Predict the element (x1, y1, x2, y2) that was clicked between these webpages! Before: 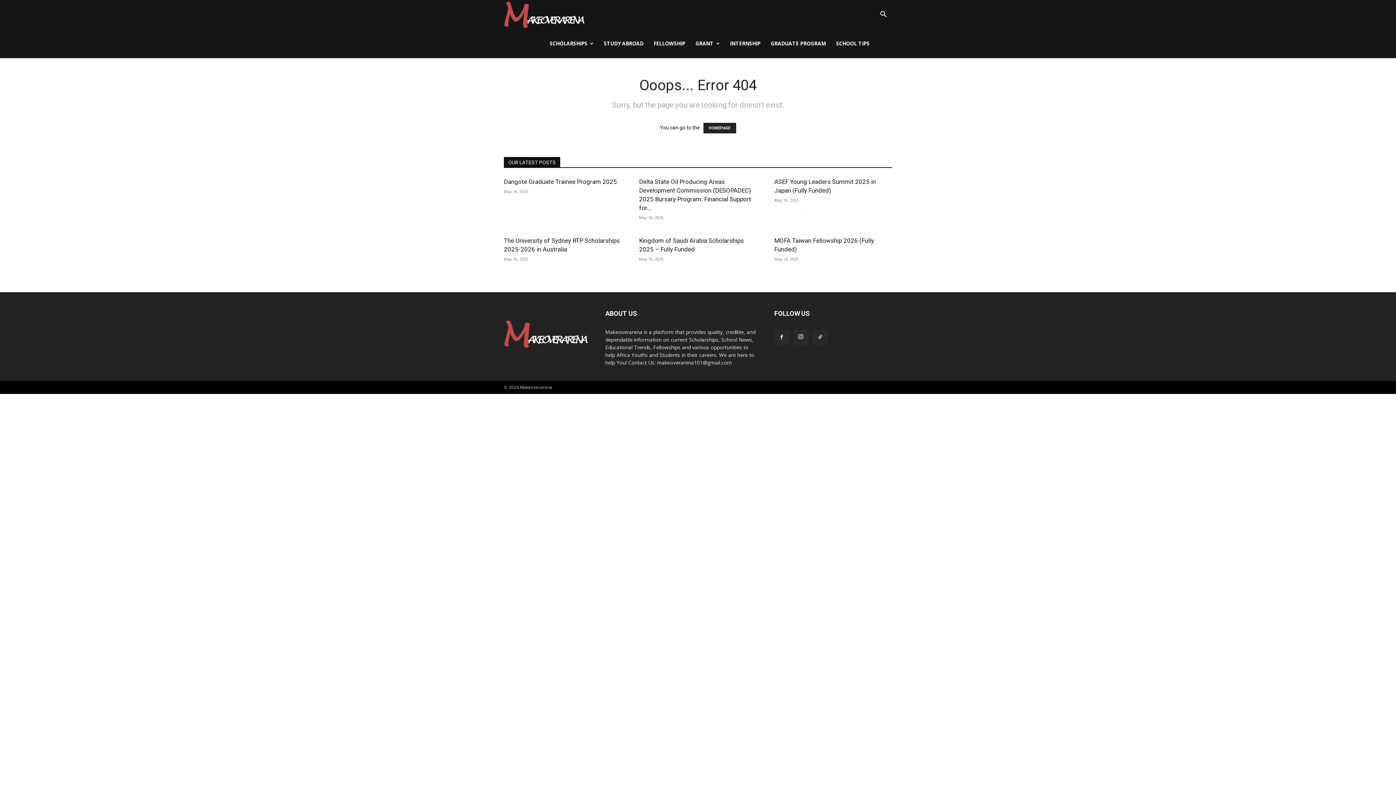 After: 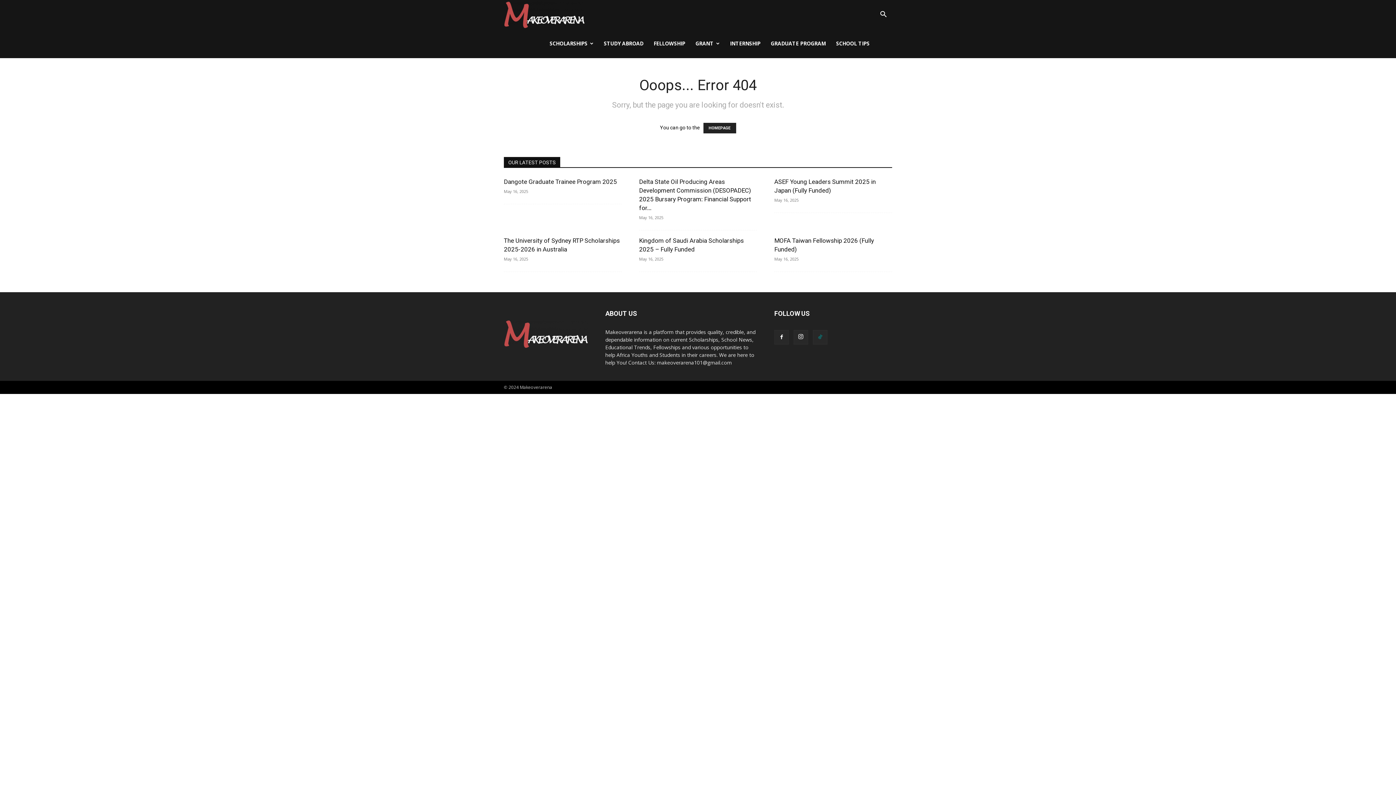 Action: bbox: (813, 330, 827, 344)